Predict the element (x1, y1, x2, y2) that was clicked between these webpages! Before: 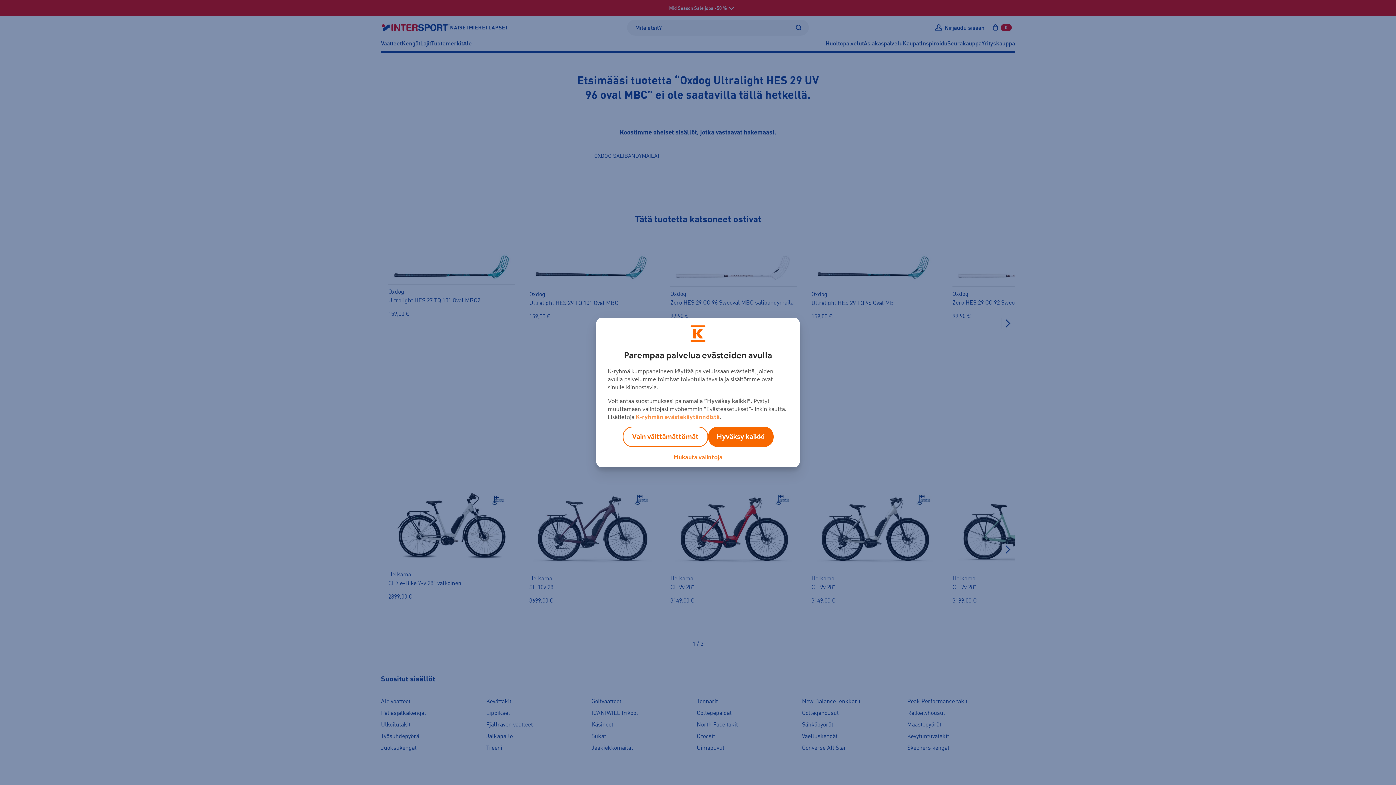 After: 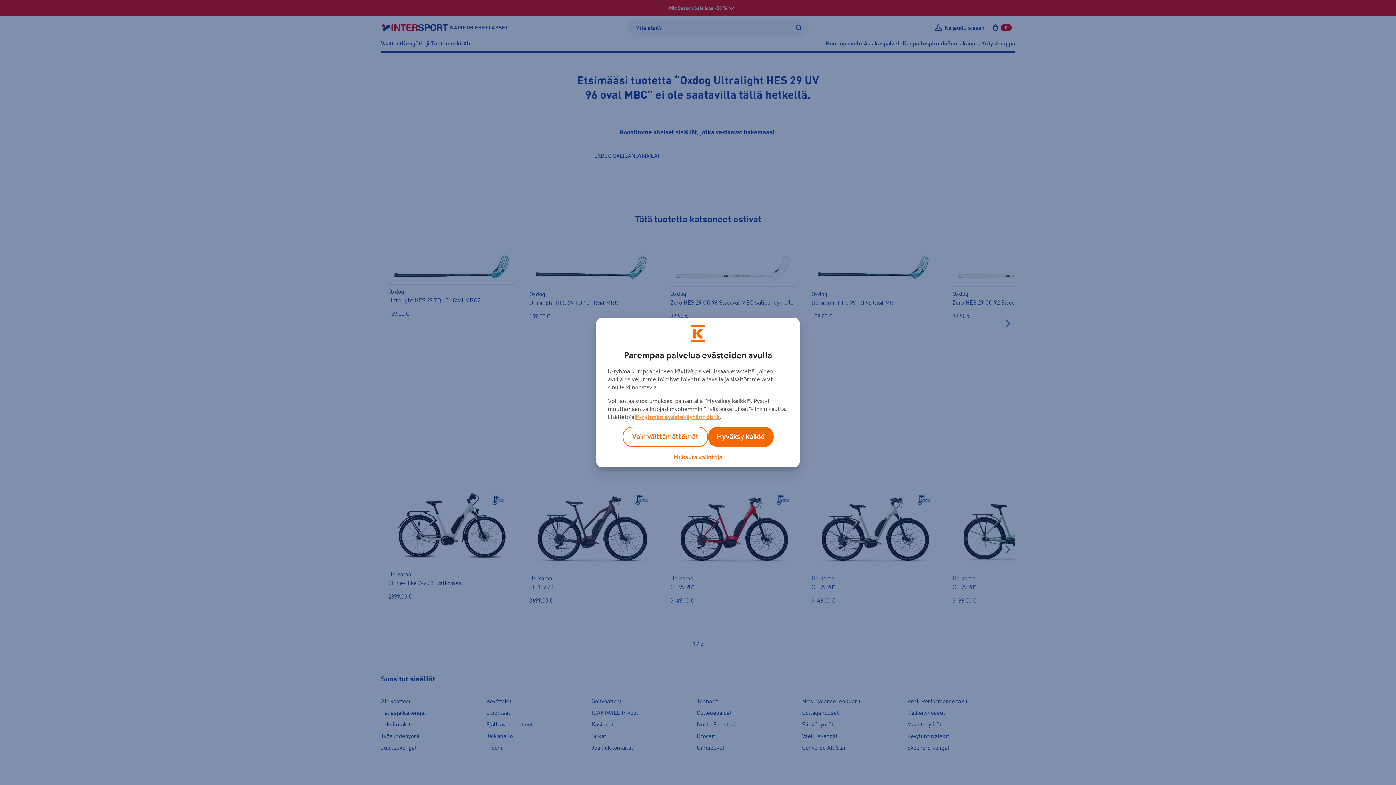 Action: bbox: (636, 414, 720, 420) label: K-ryhmän evästekäytännöistä